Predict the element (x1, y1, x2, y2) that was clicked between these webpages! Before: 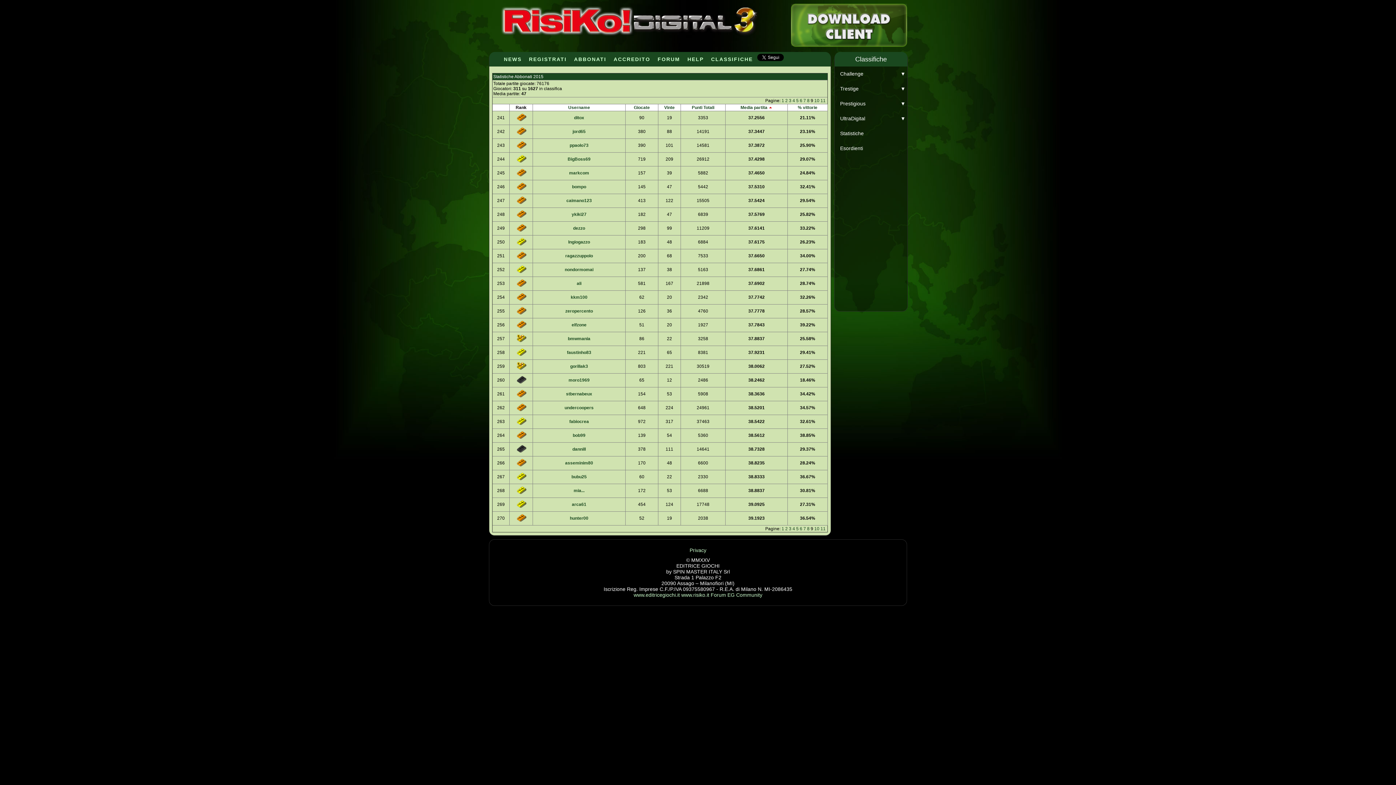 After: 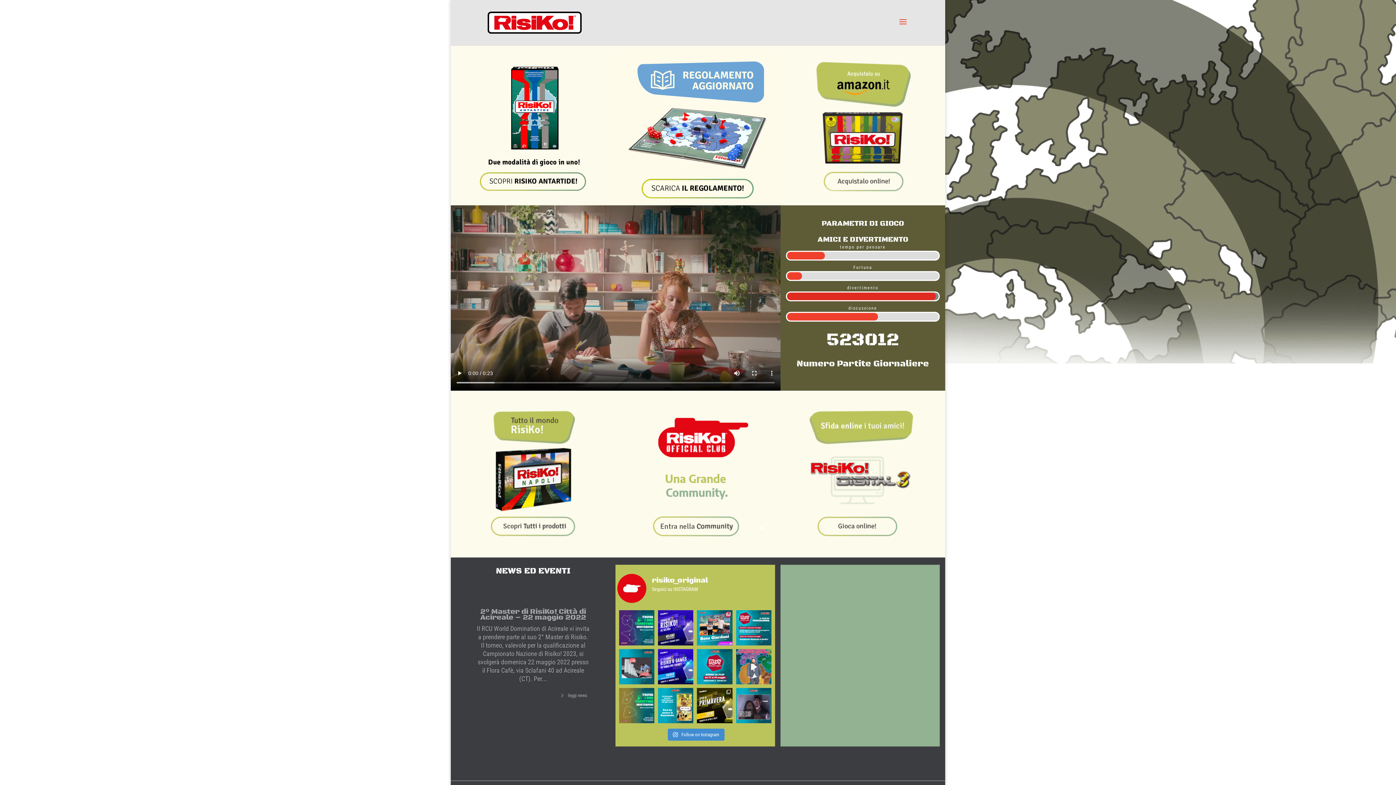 Action: label: www.risiko.it bbox: (681, 592, 709, 598)